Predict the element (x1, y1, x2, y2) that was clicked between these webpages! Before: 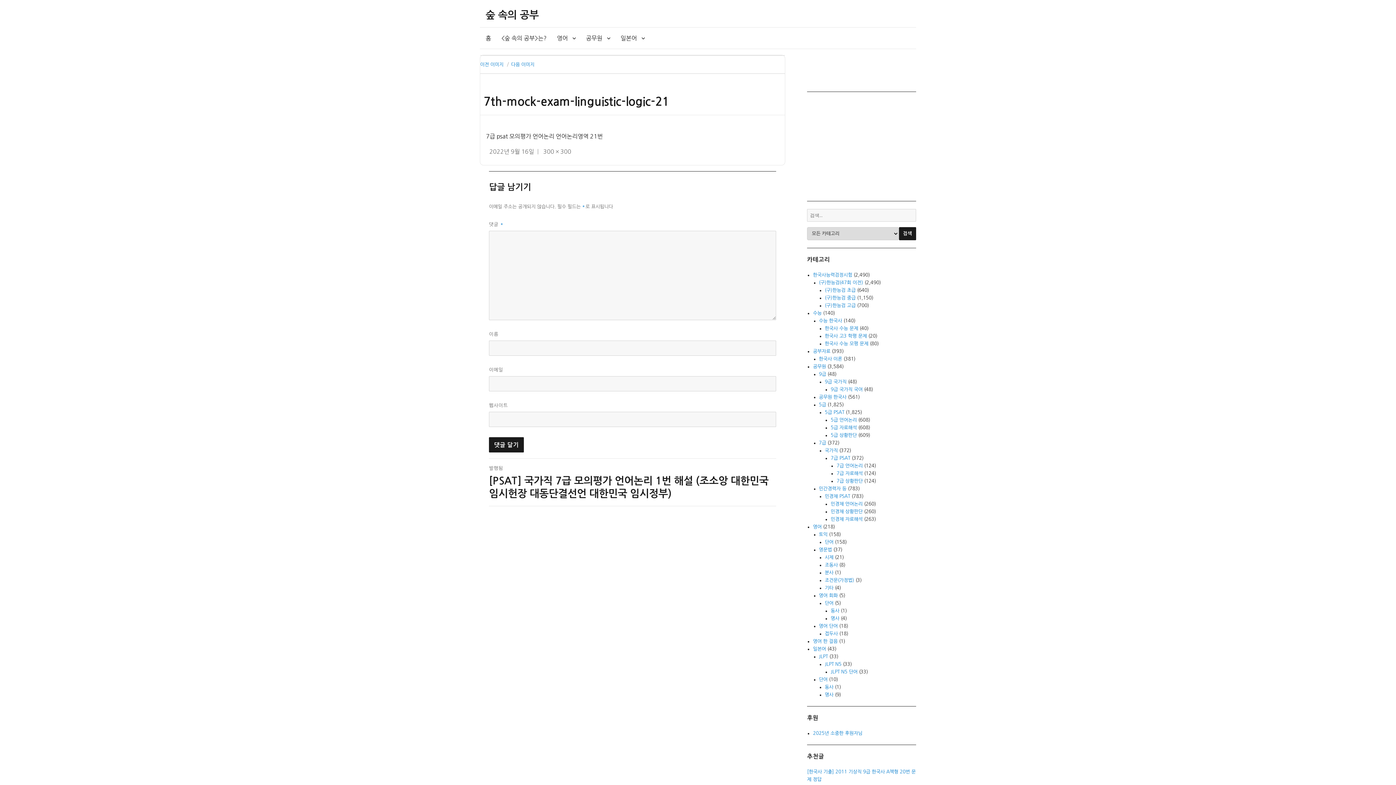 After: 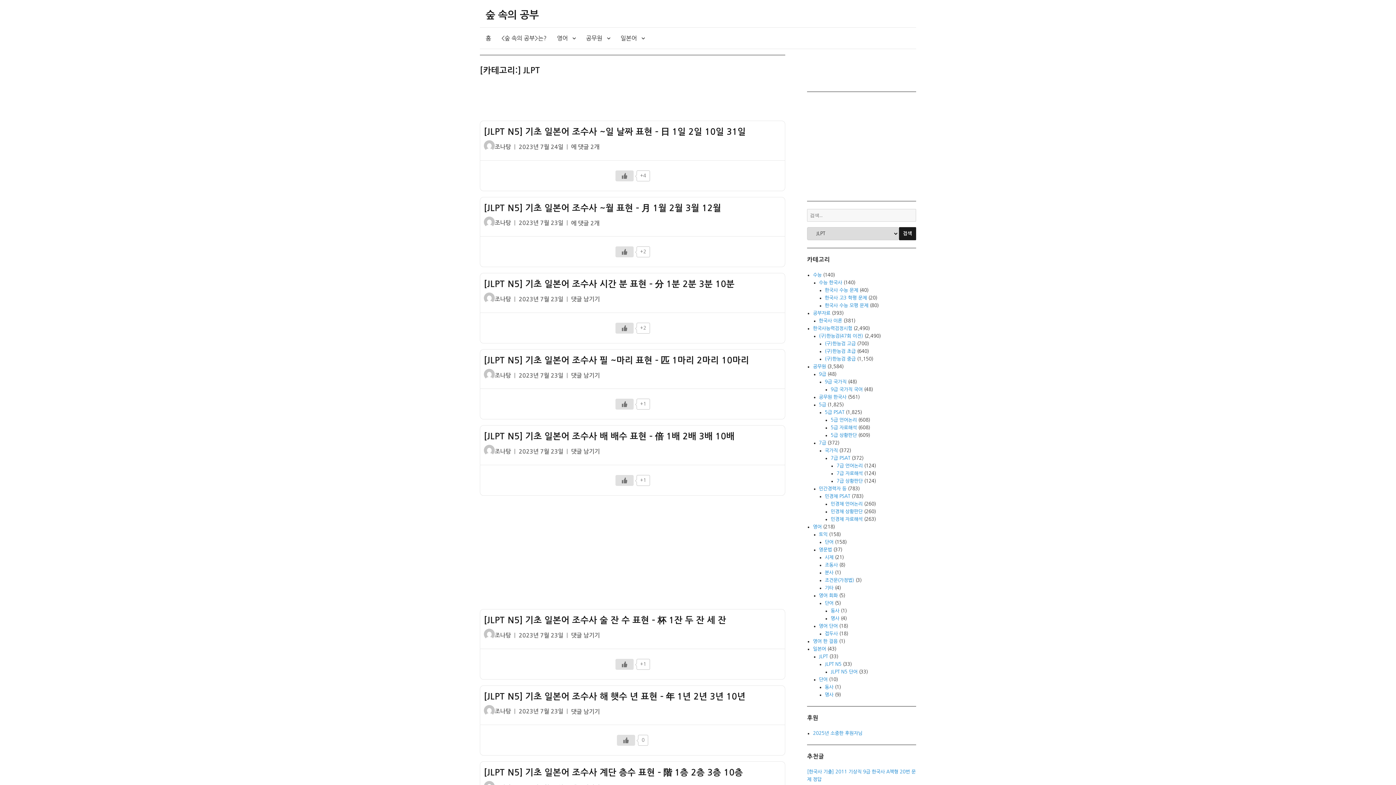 Action: bbox: (819, 654, 828, 659) label: JLPT